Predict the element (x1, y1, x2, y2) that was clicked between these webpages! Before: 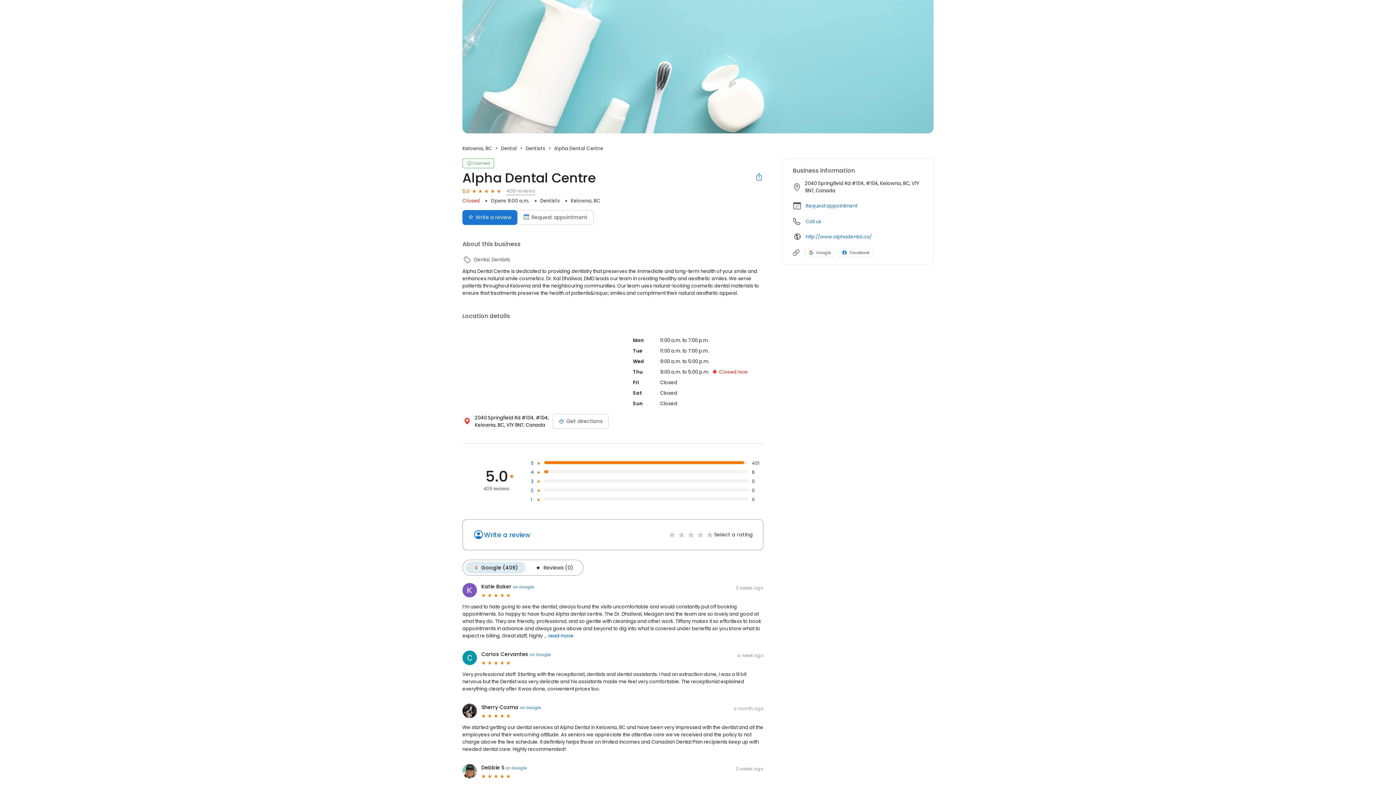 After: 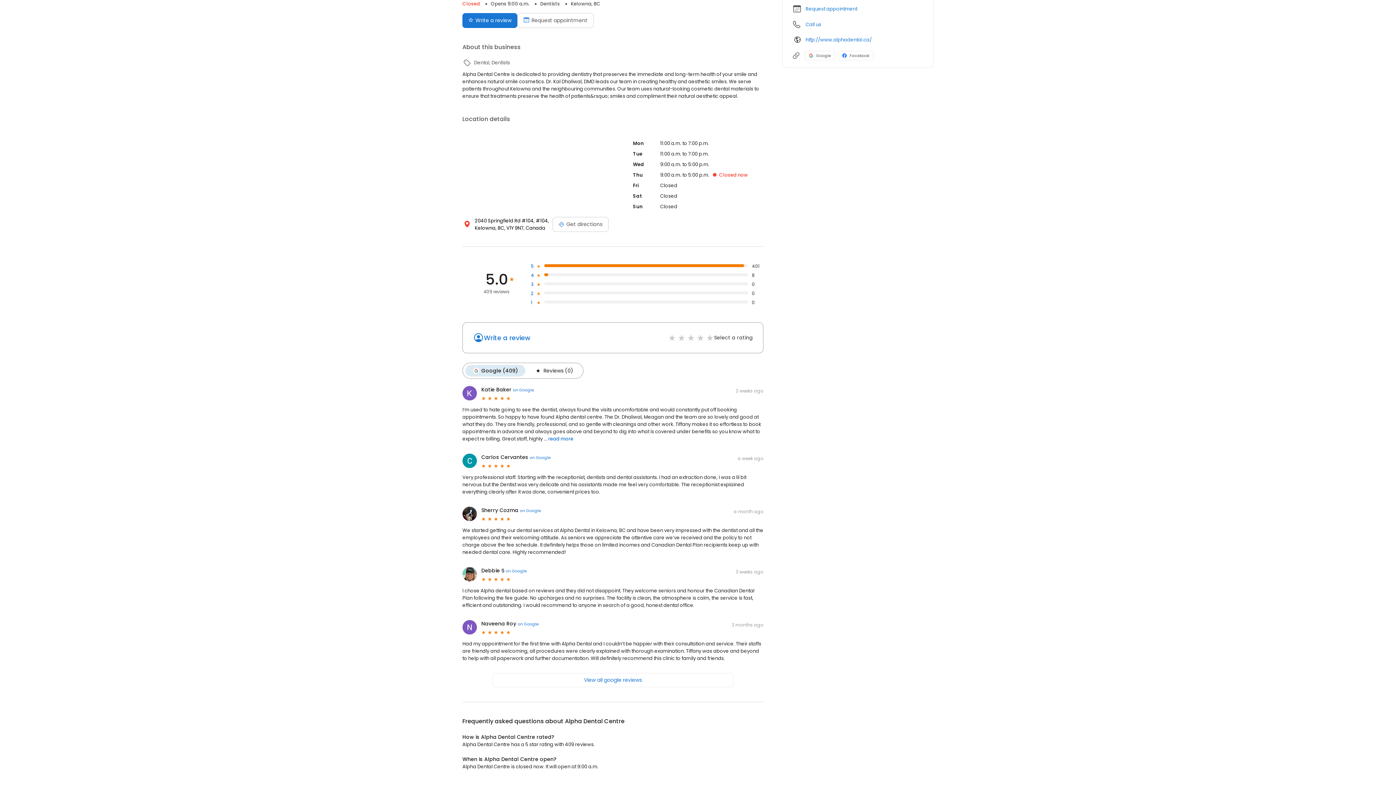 Action: label: 409 reviews bbox: (506, 187, 535, 195)